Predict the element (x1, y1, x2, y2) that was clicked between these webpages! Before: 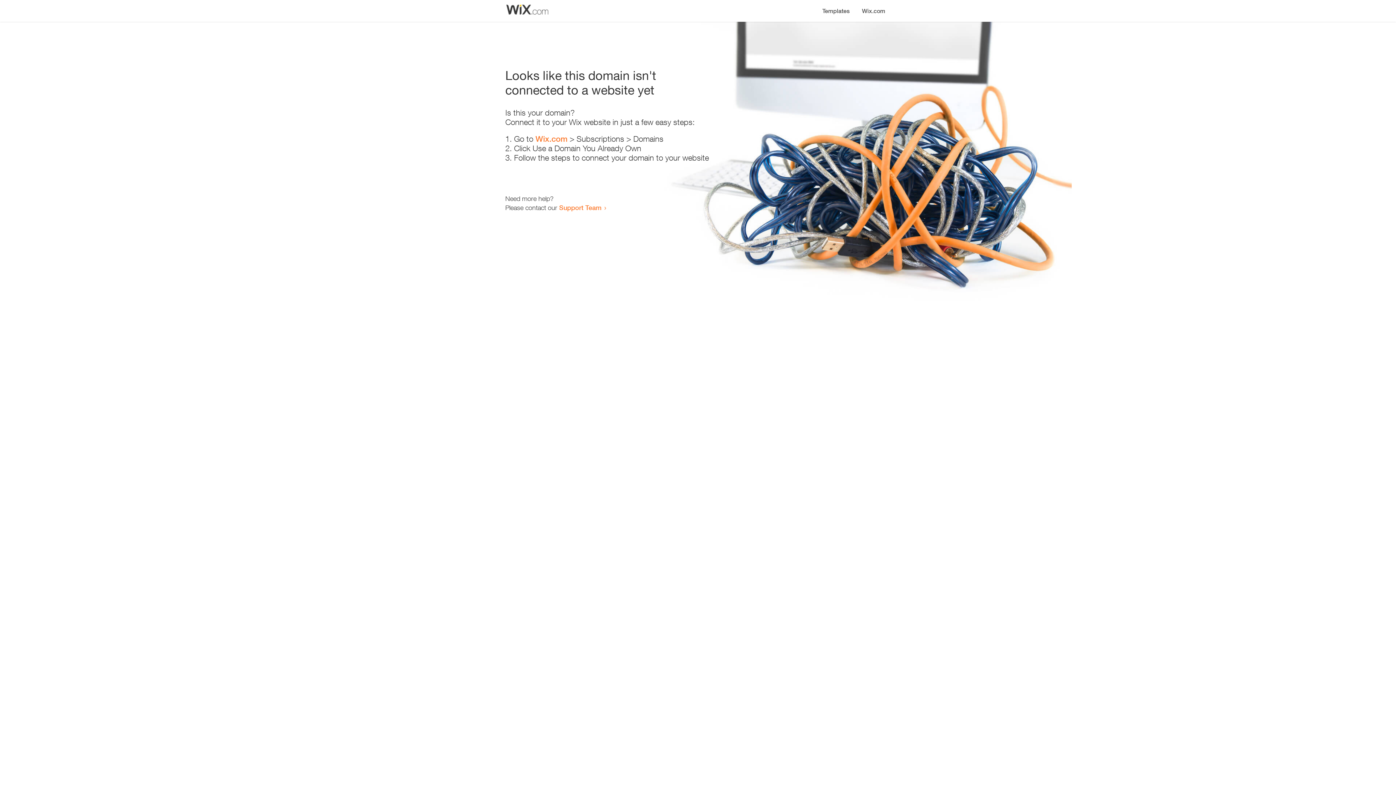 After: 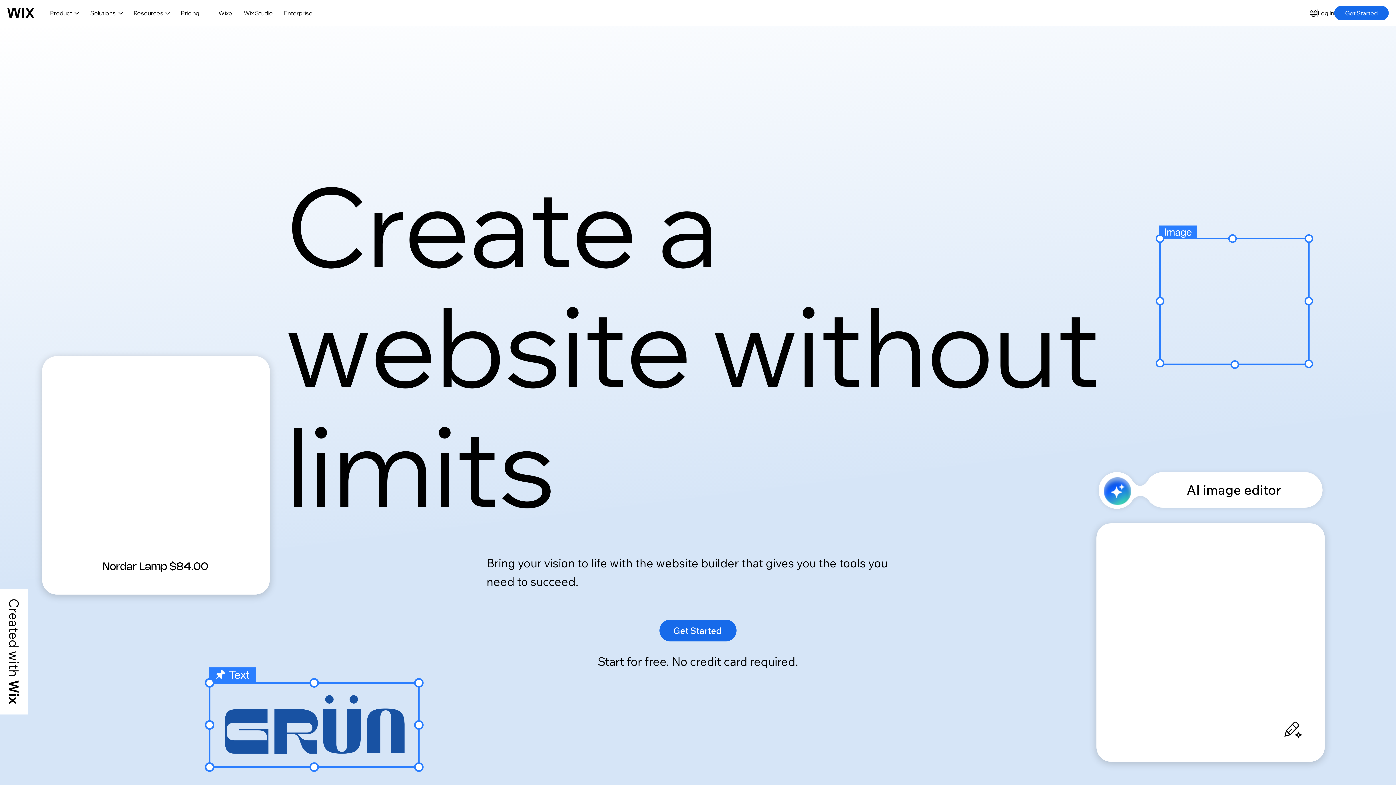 Action: label: Wix.com bbox: (535, 134, 567, 143)